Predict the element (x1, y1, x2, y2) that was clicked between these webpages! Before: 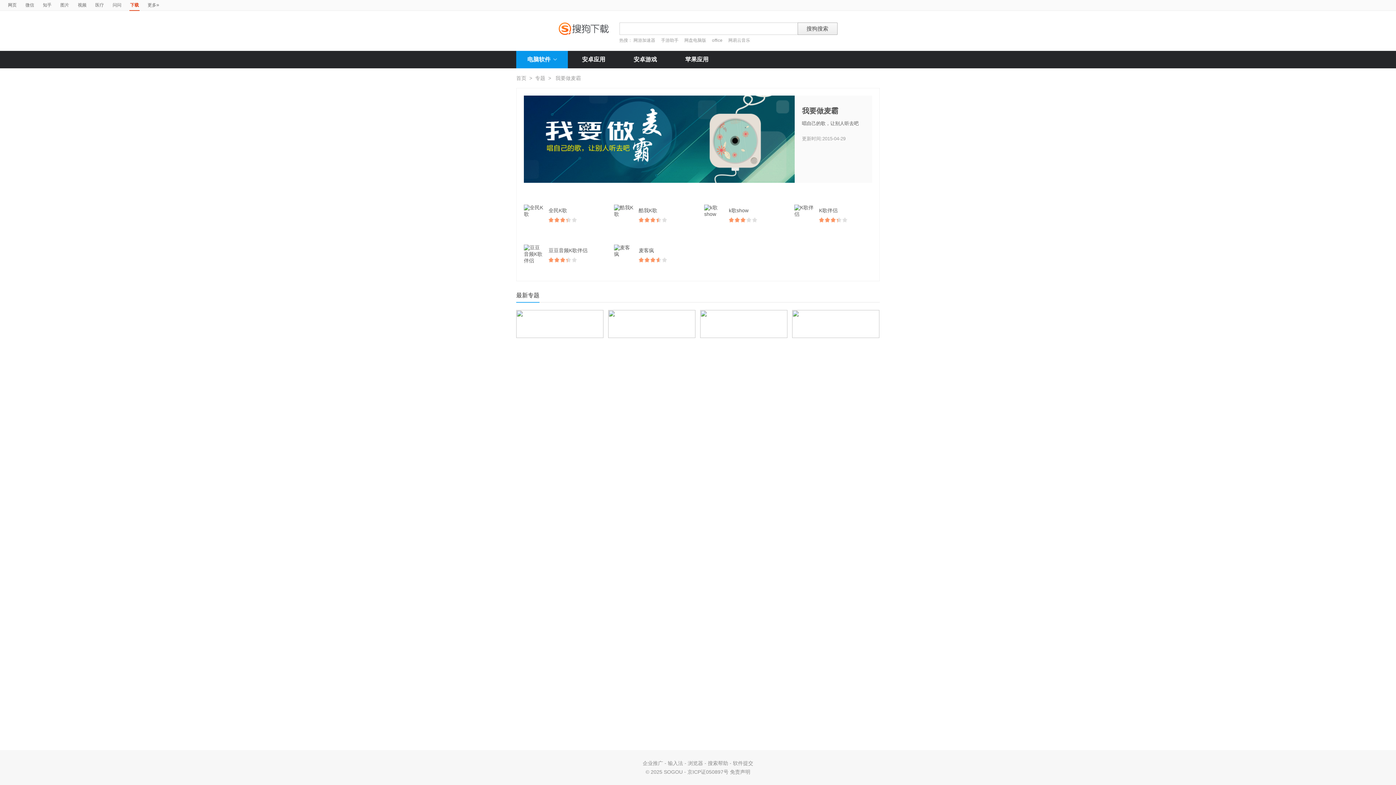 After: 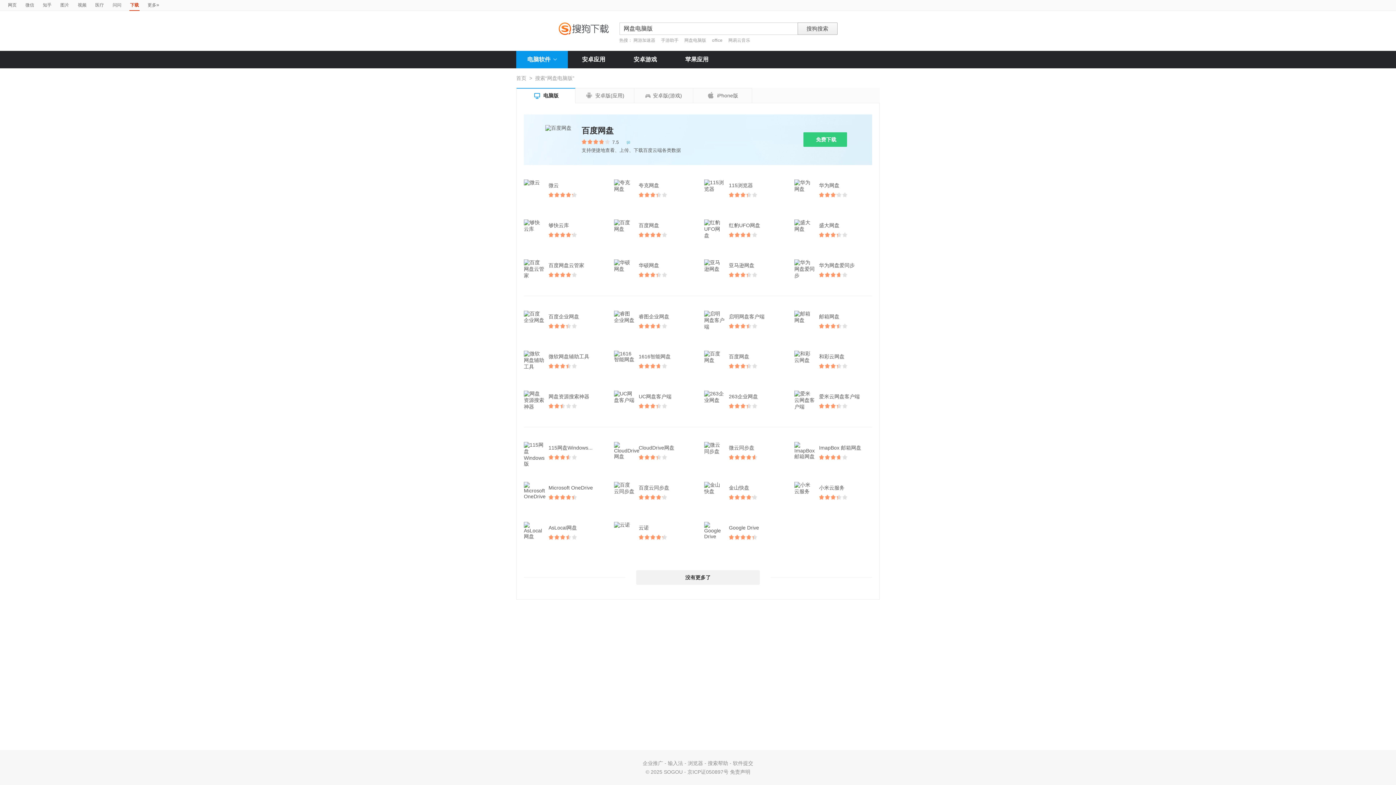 Action: bbox: (684, 37, 706, 42) label: 网盘电脑版